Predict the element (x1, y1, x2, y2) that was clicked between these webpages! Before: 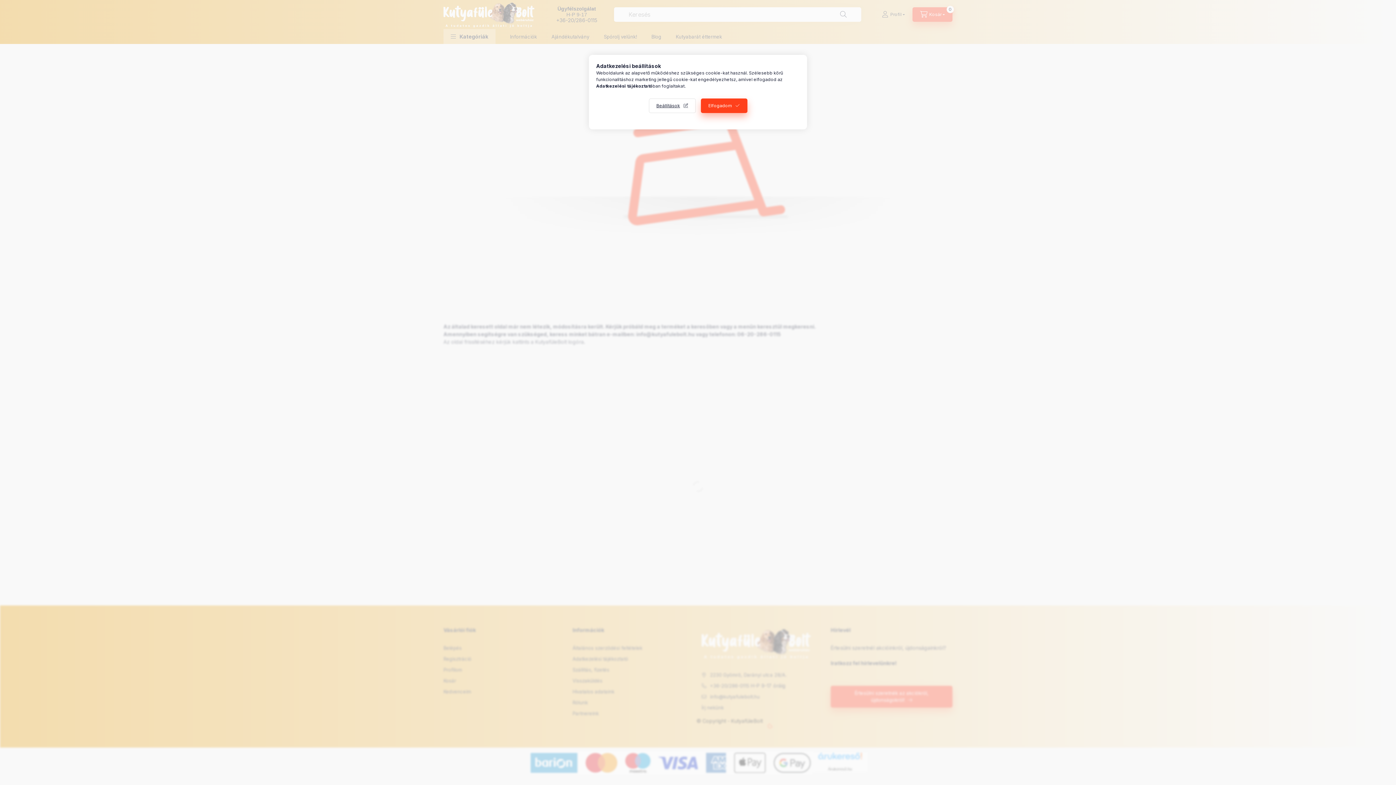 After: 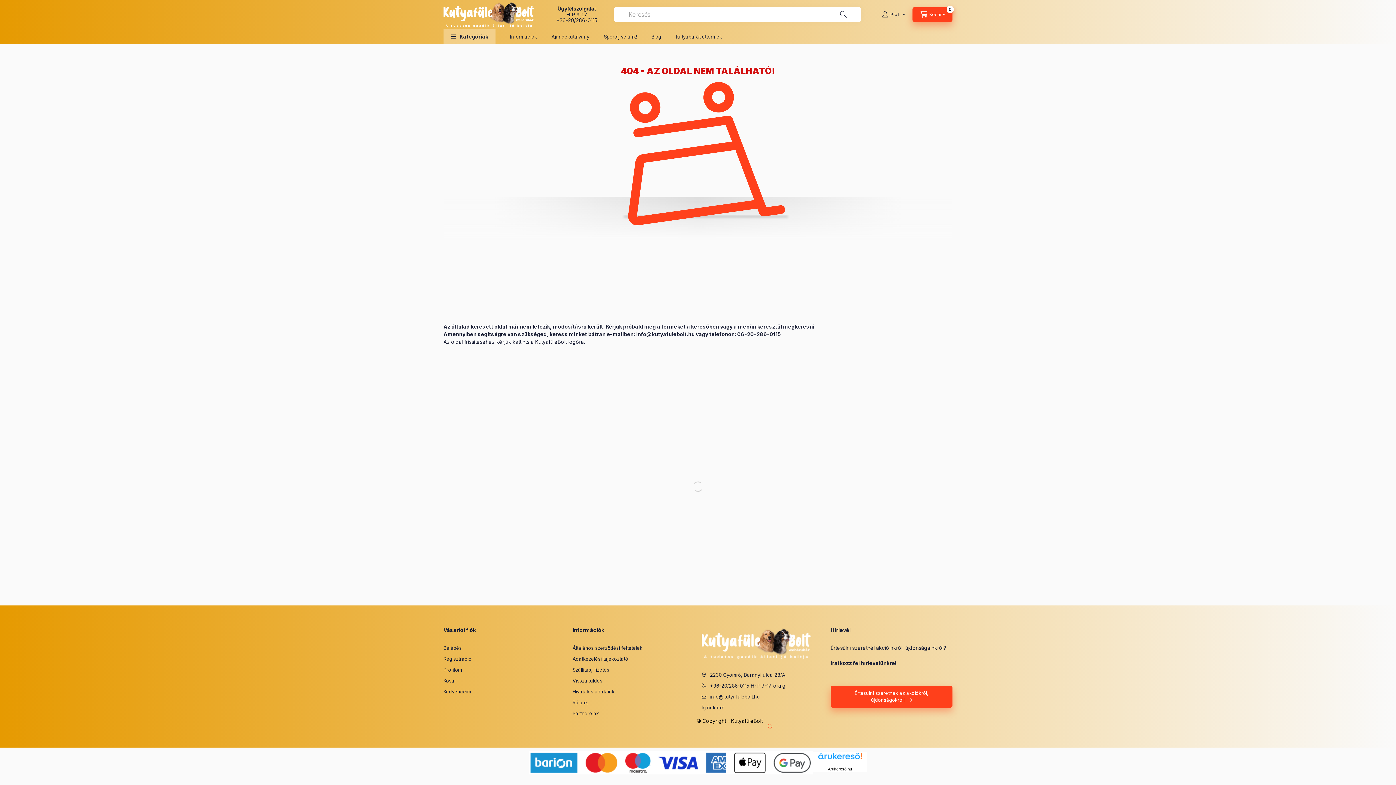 Action: bbox: (700, 98, 747, 113) label: Elfogadom